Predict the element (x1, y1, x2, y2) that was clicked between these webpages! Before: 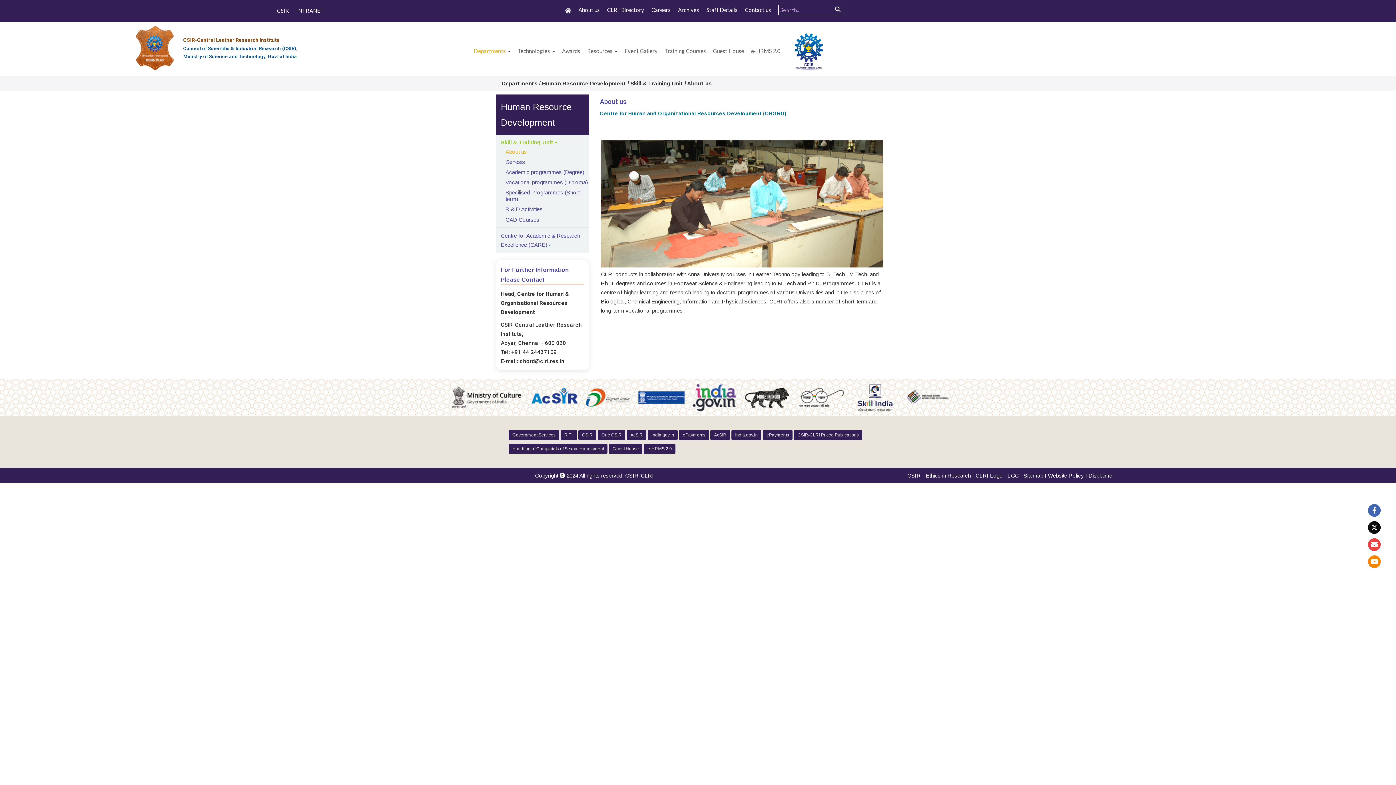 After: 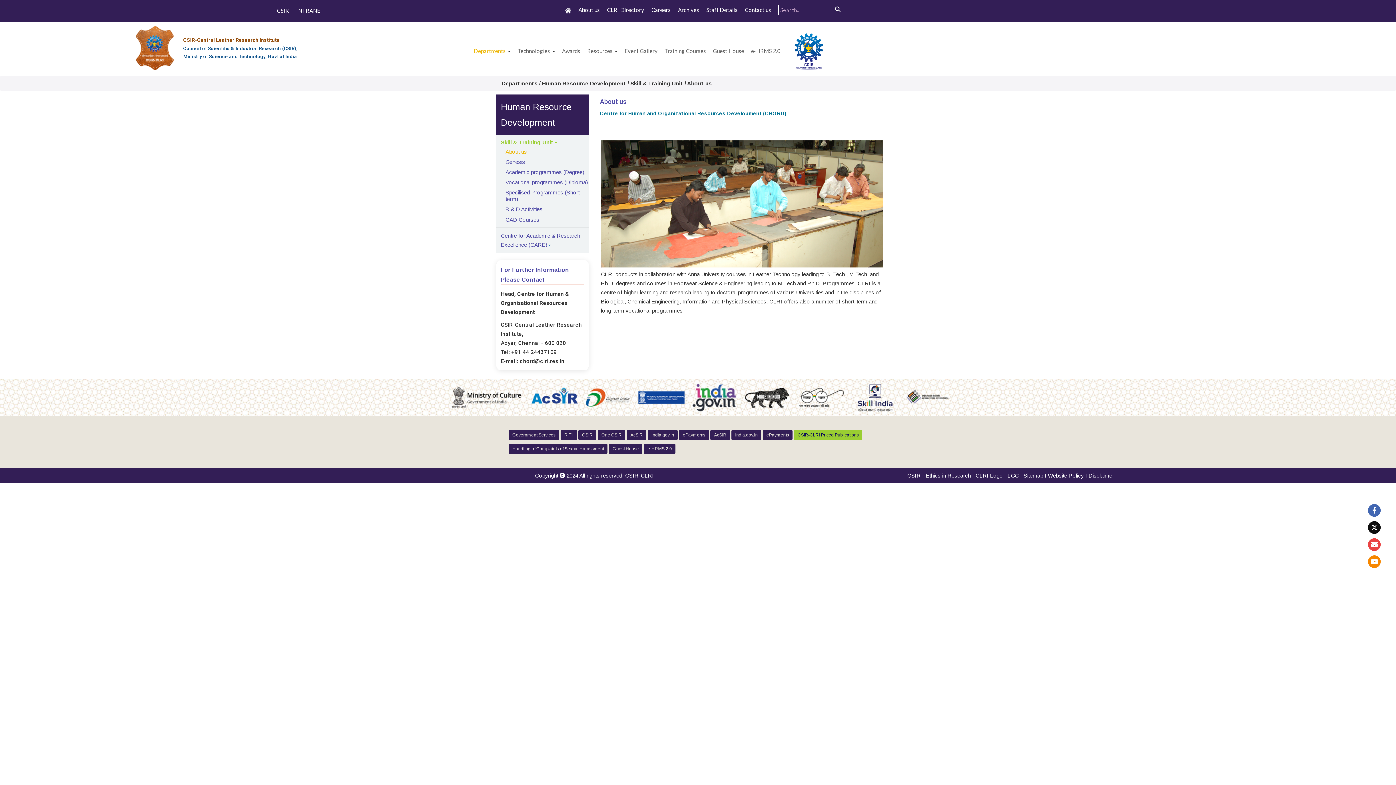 Action: bbox: (794, 430, 862, 440) label: CSIR-CLRI Priced Publications